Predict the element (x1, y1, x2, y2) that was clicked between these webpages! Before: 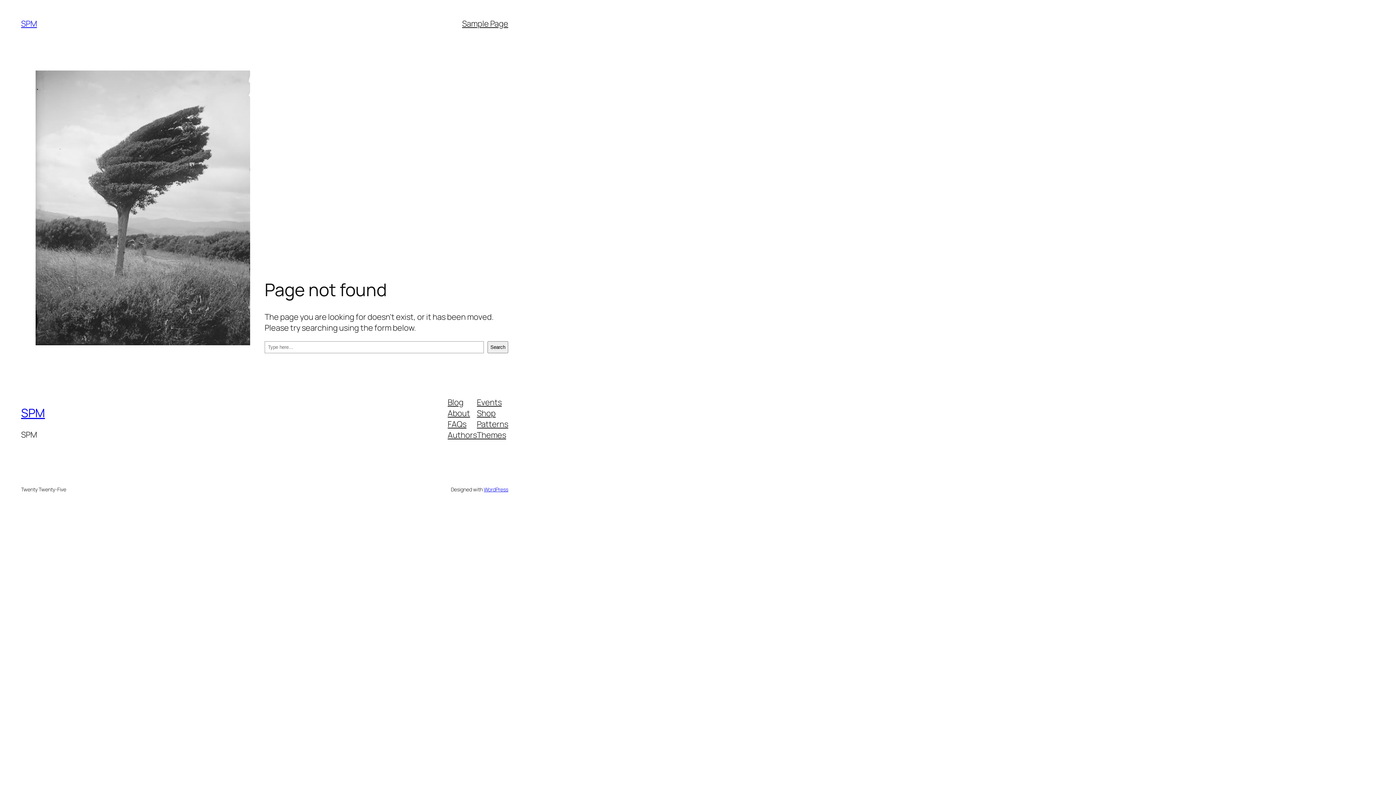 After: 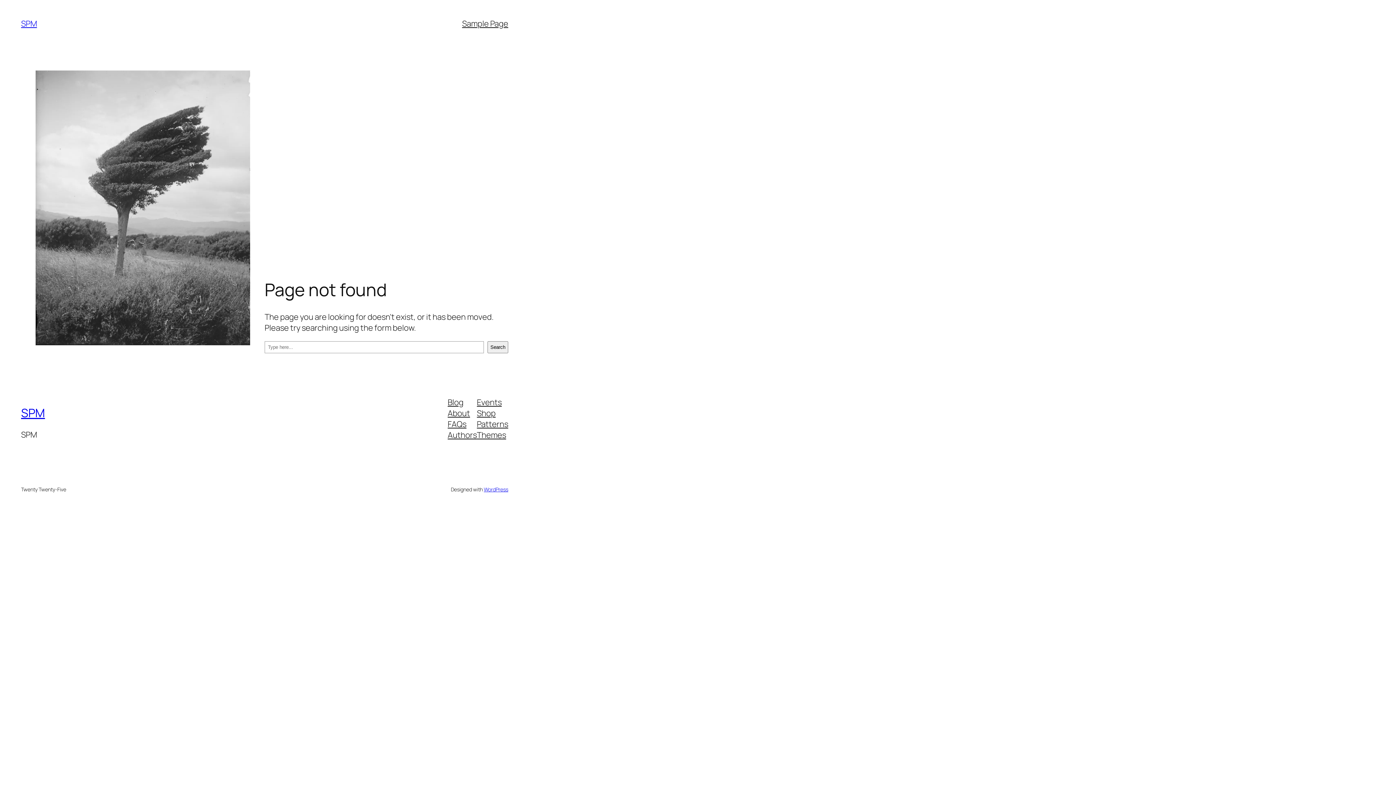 Action: bbox: (477, 418, 508, 429) label: Patterns